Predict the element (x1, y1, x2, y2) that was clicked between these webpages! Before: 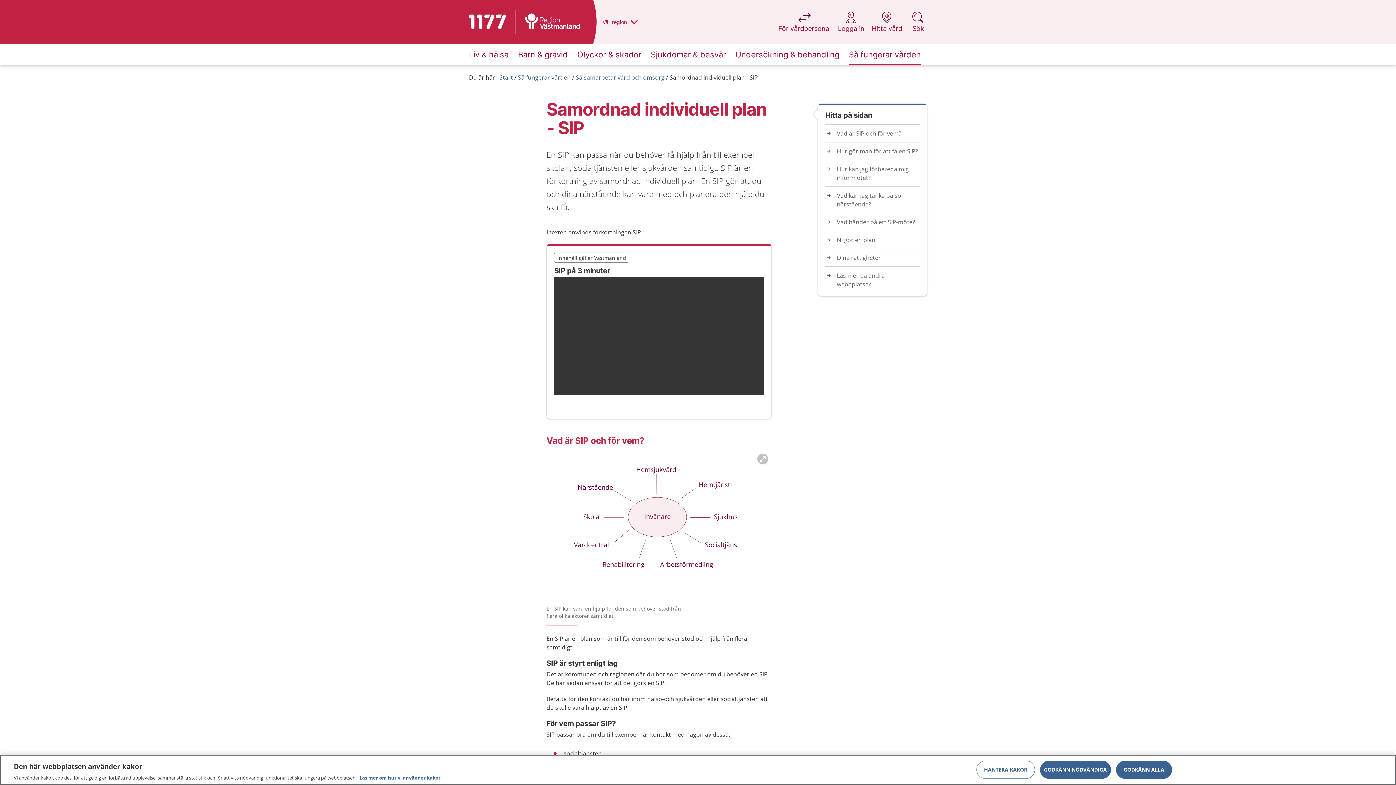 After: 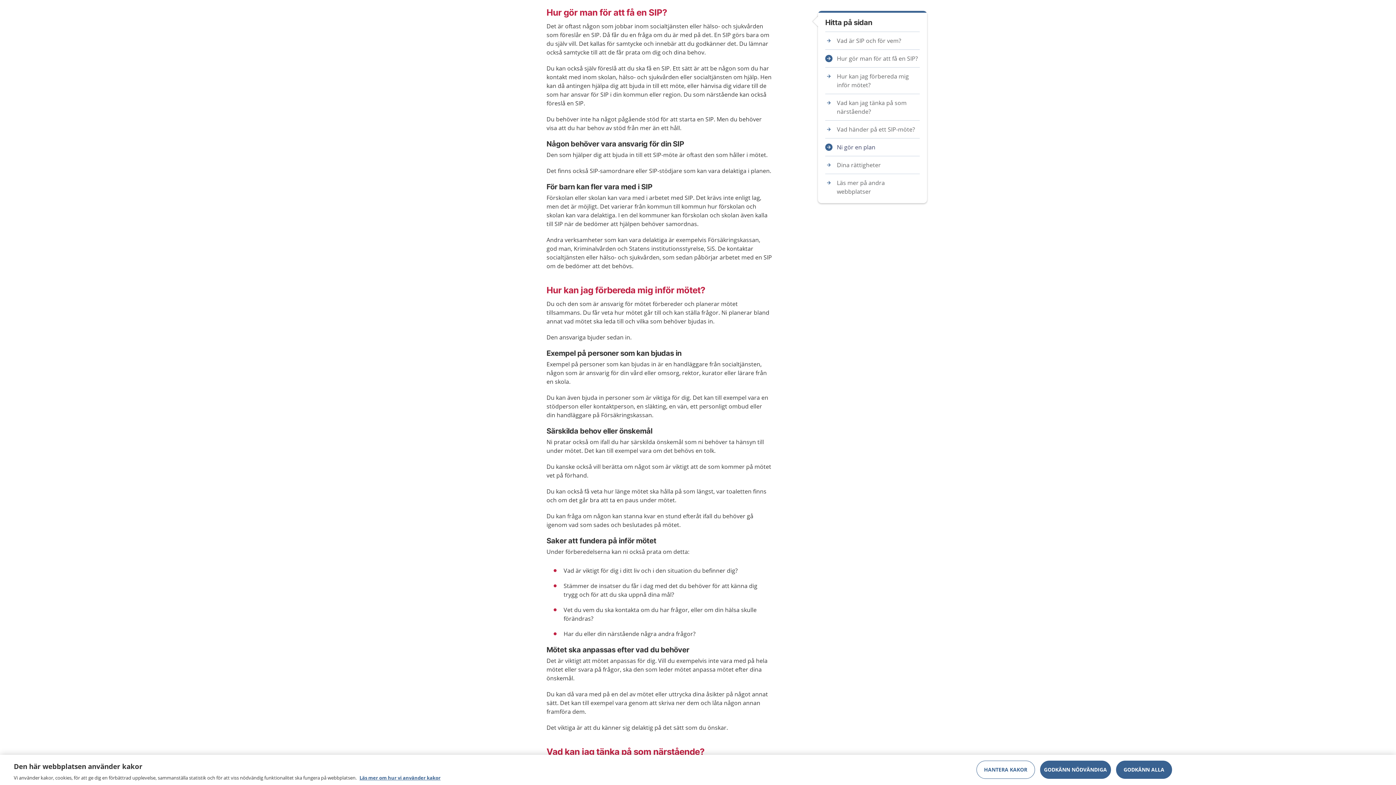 Action: label: Hur gör man för att få en SIP? bbox: (825, 146, 920, 155)